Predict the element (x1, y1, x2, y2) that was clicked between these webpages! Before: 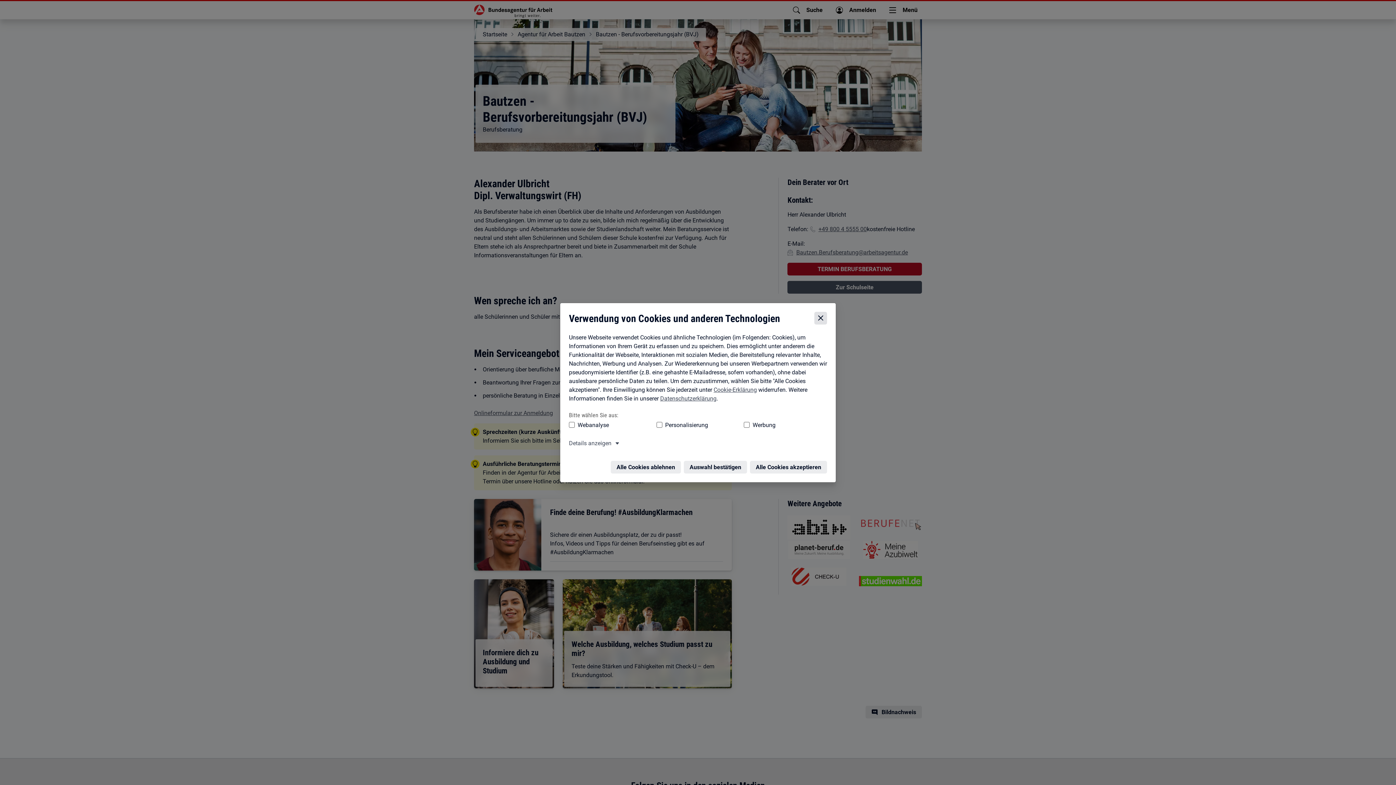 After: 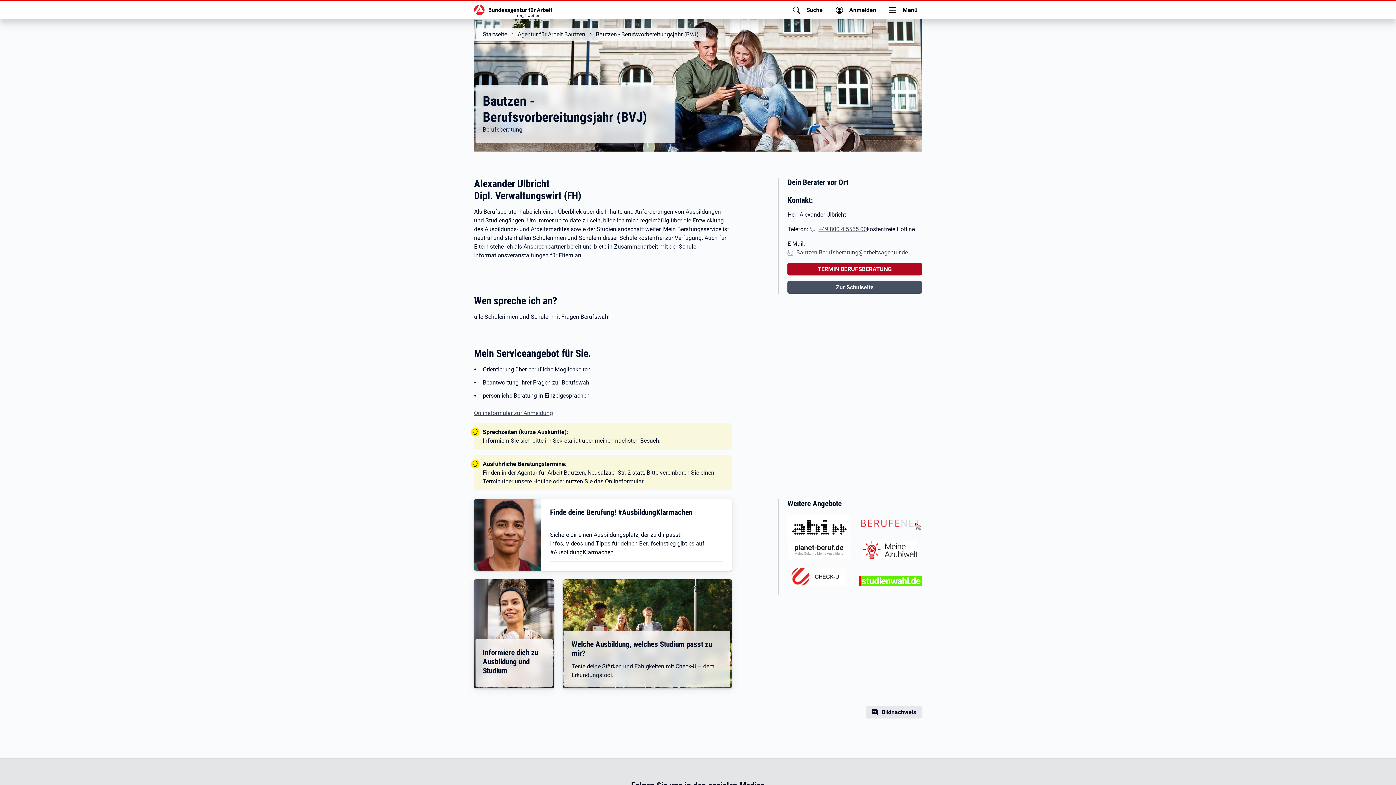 Action: label: Cookie-Einstellungen schließen bbox: (816, 295, 829, 308)